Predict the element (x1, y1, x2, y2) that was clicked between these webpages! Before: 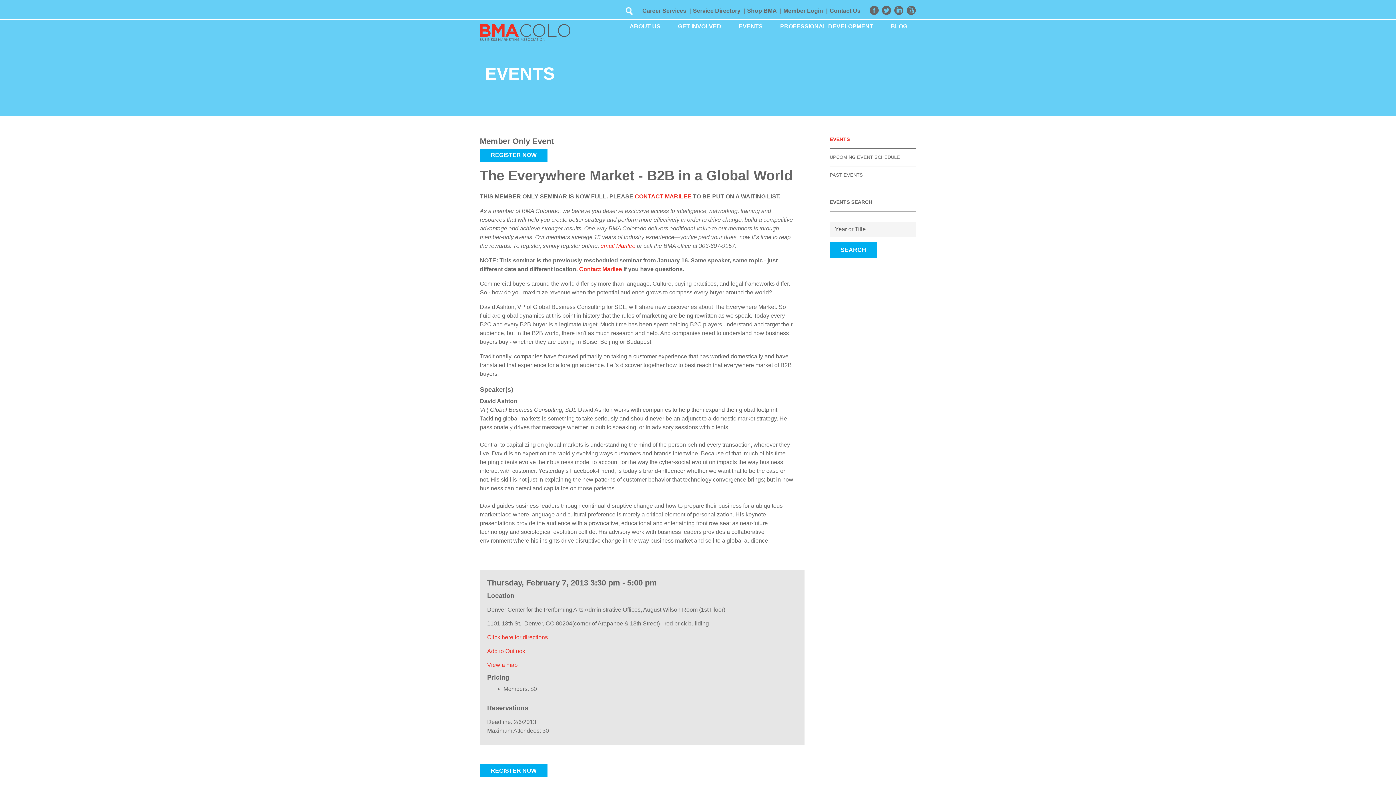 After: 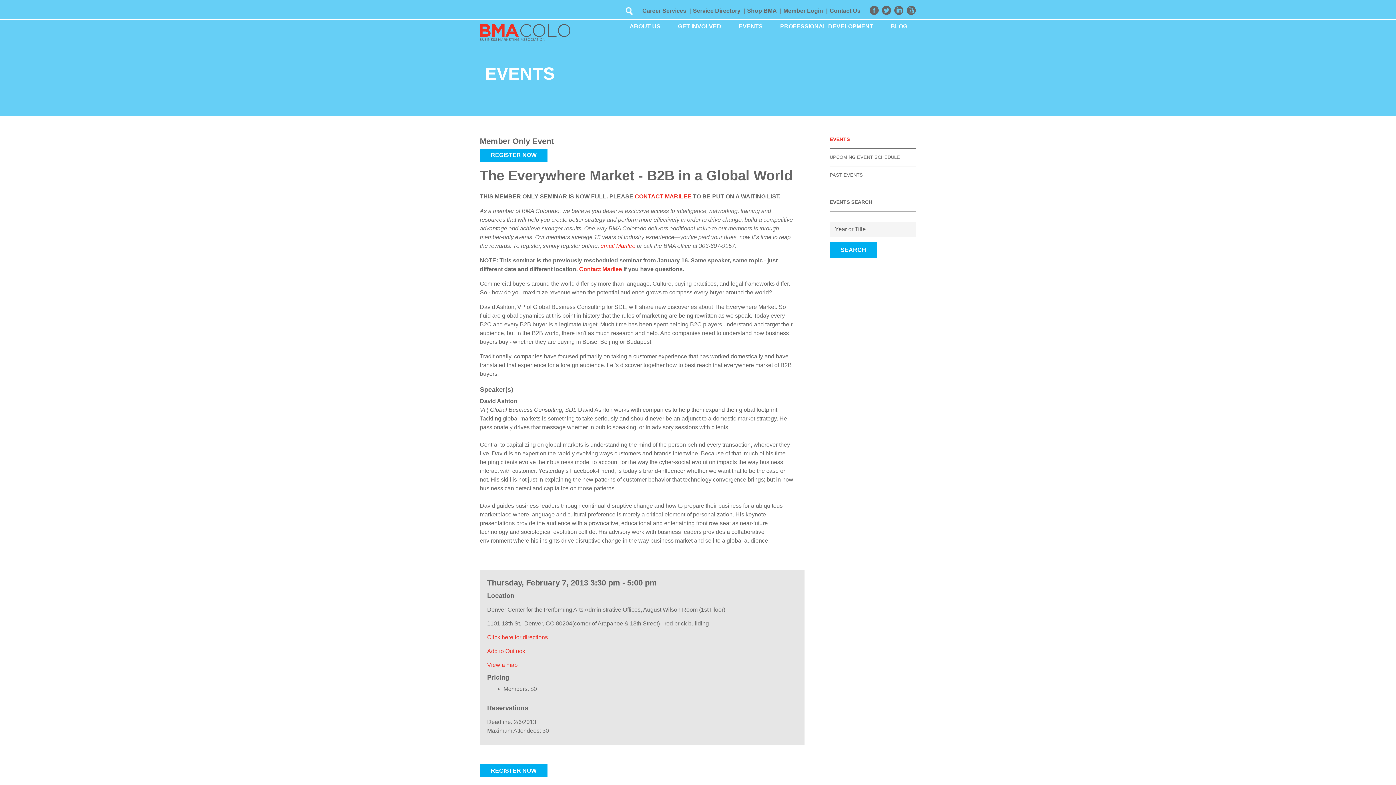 Action: label: CONTACT MARILEE bbox: (634, 193, 691, 205)